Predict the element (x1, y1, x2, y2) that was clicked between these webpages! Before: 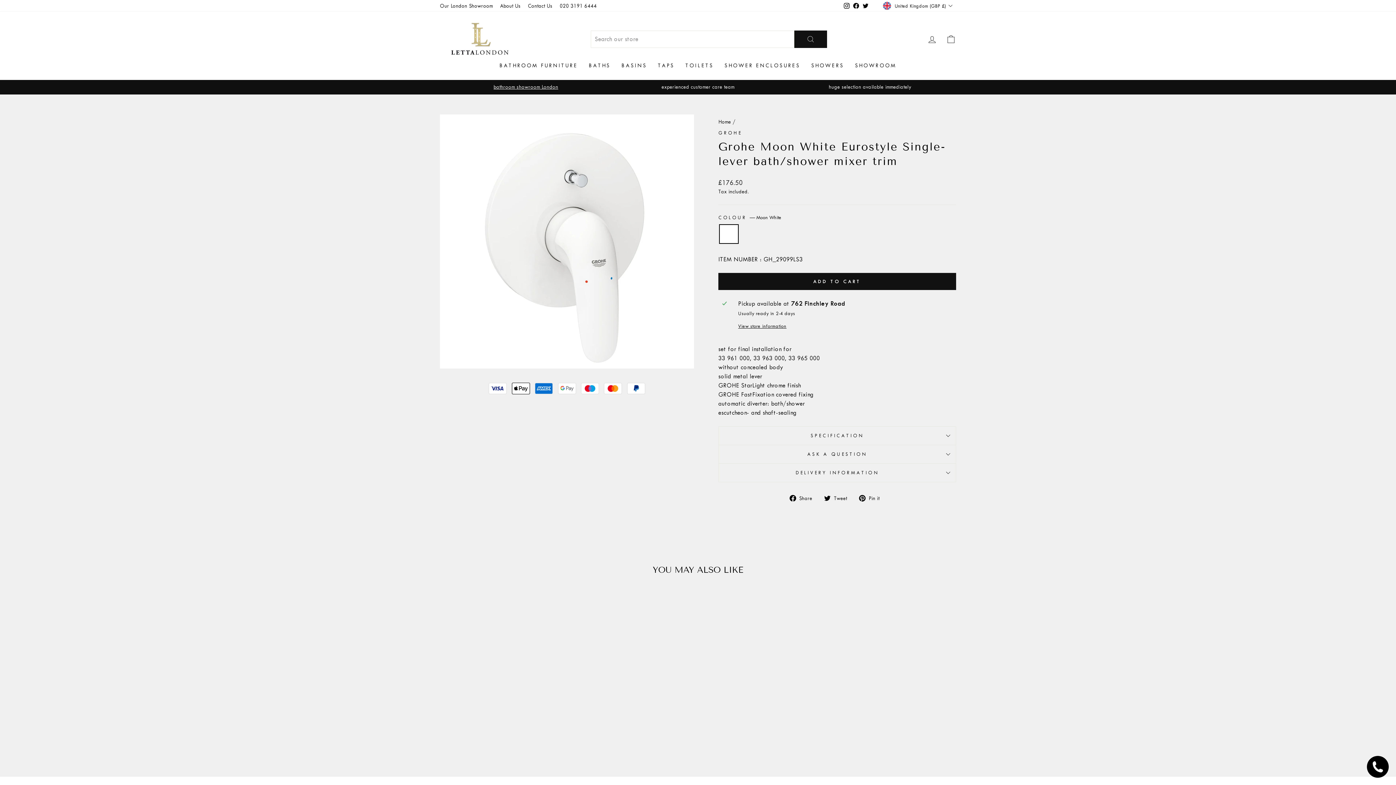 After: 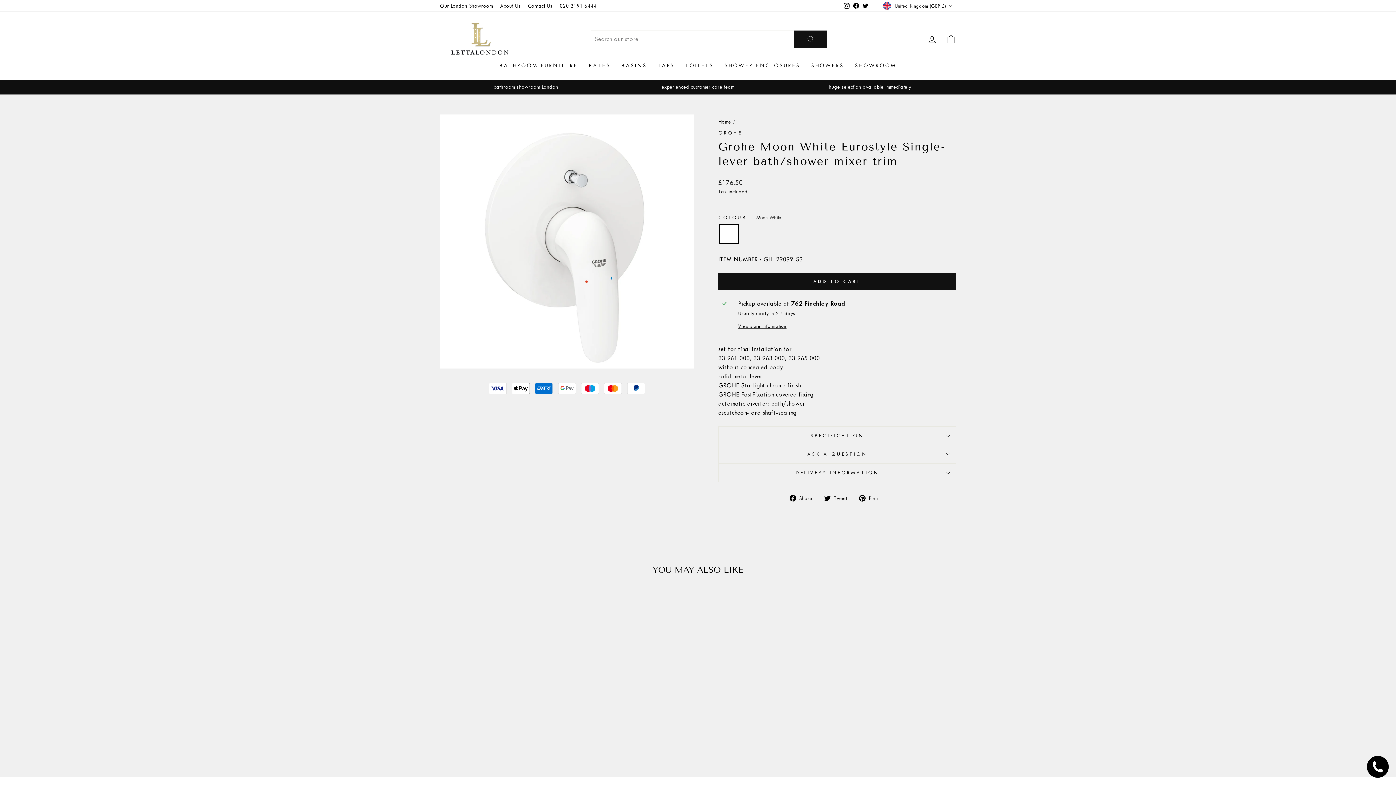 Action: label: Facebook bbox: (851, 0, 861, 11)